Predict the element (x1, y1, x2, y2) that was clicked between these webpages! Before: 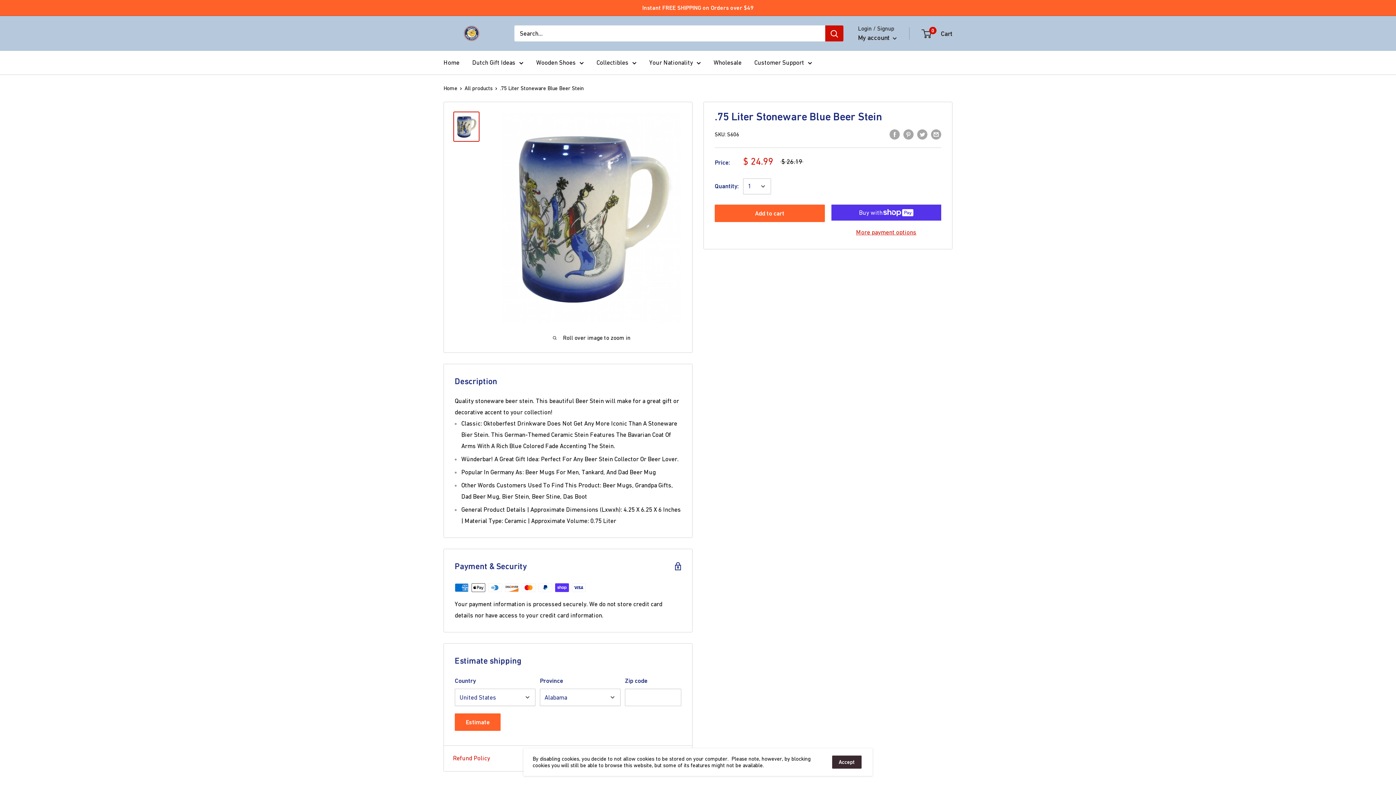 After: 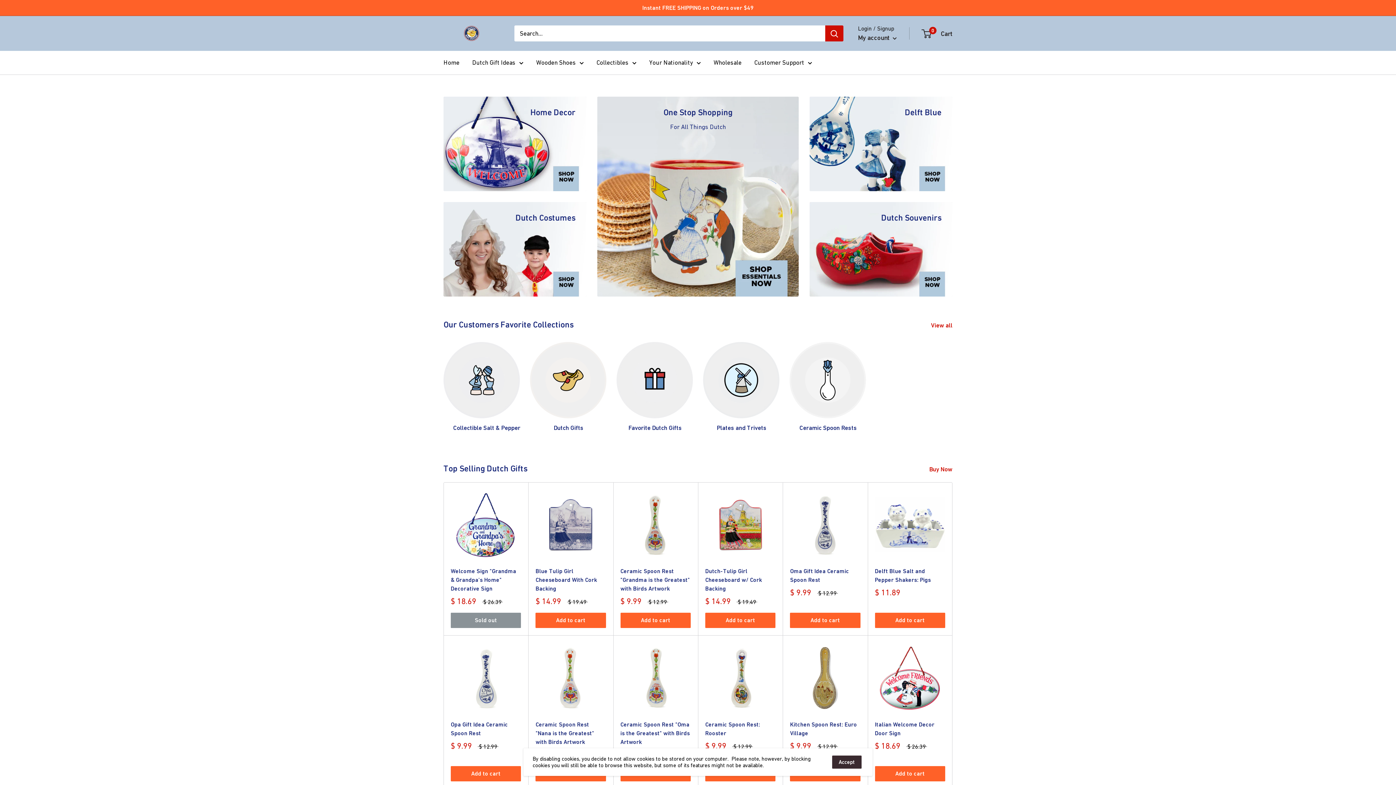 Action: bbox: (443, 57, 459, 68) label: Home